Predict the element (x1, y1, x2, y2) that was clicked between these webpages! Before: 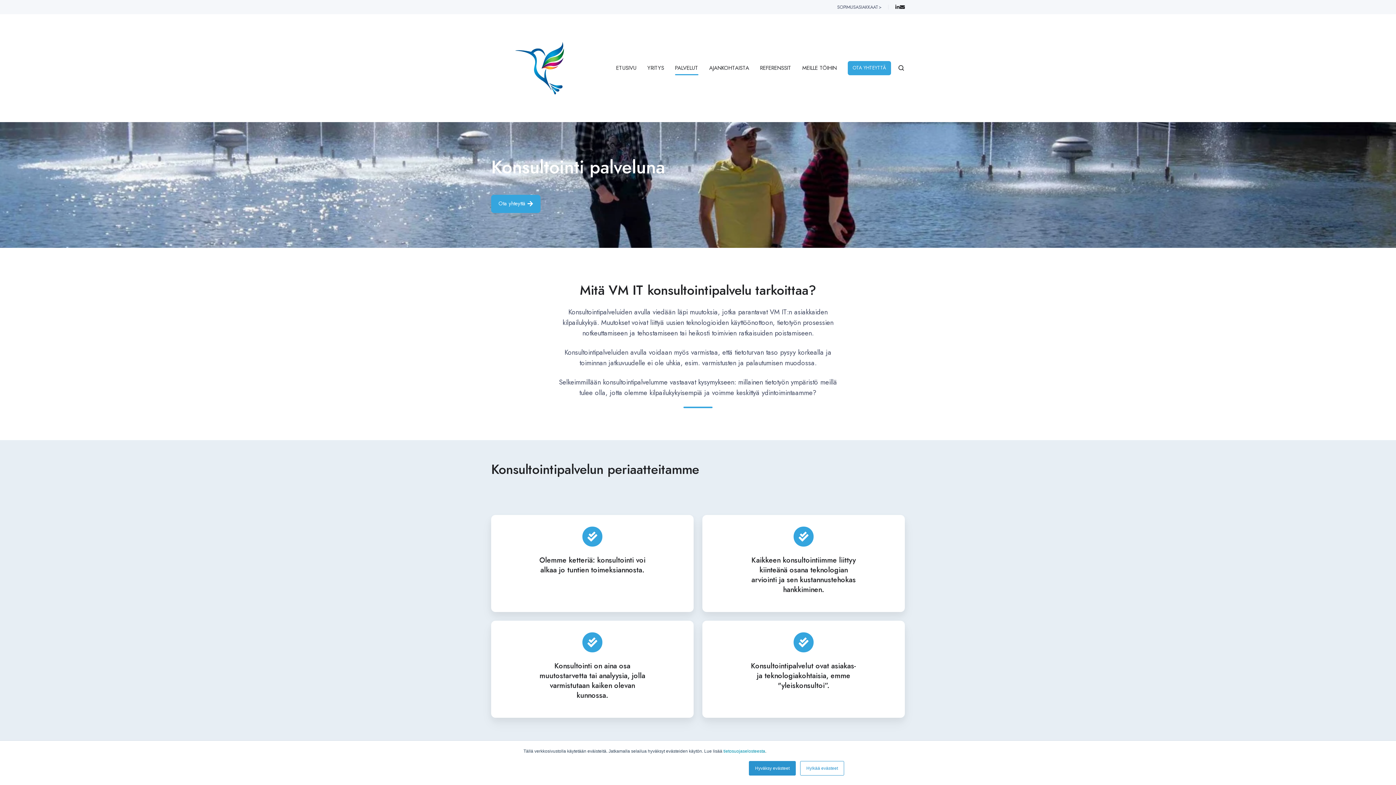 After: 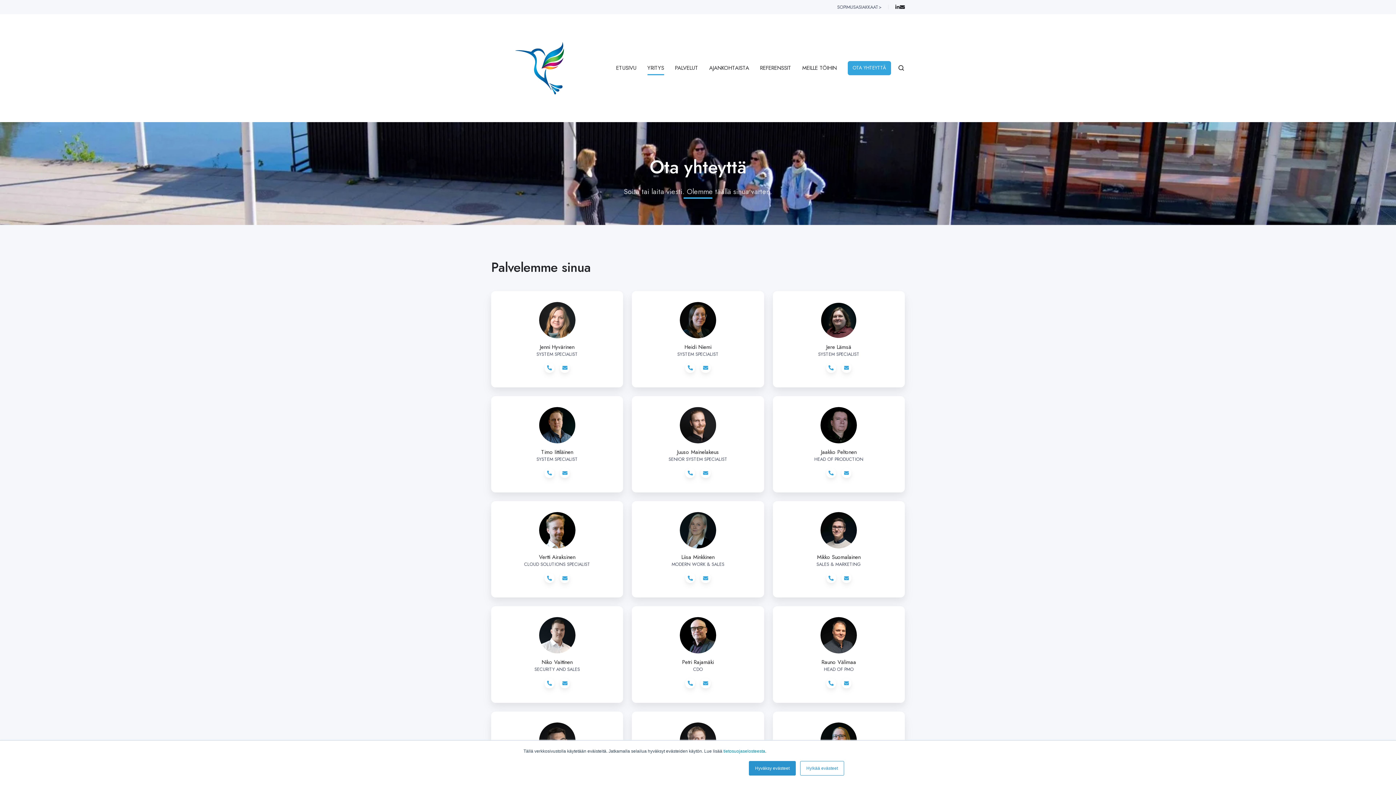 Action: bbox: (491, 194, 540, 213) label: Ota yhteyttä